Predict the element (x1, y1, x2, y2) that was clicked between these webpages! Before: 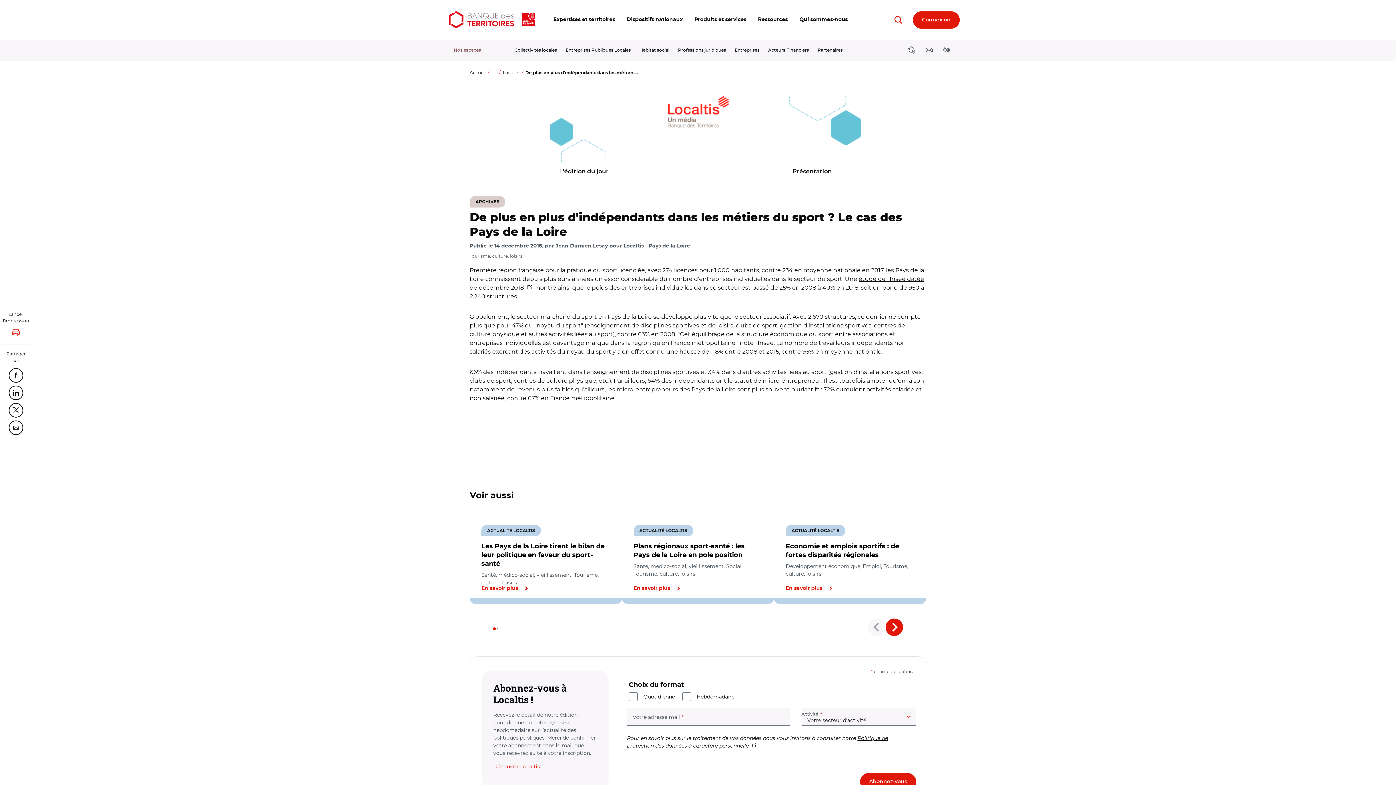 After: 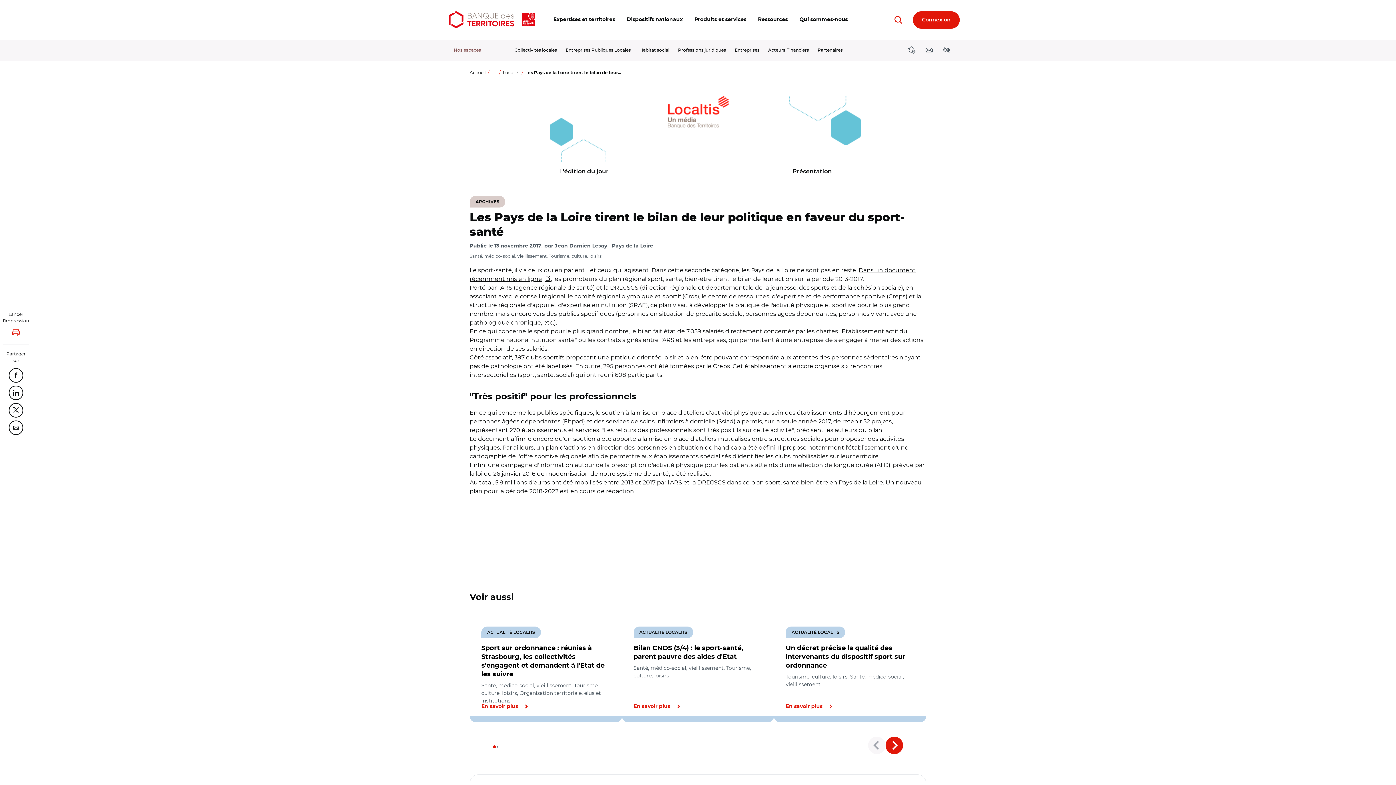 Action: bbox: (481, 560, 610, 567) label: Les Pays de la Loire tirent le bilan de leur politique en faveur du sport-santé